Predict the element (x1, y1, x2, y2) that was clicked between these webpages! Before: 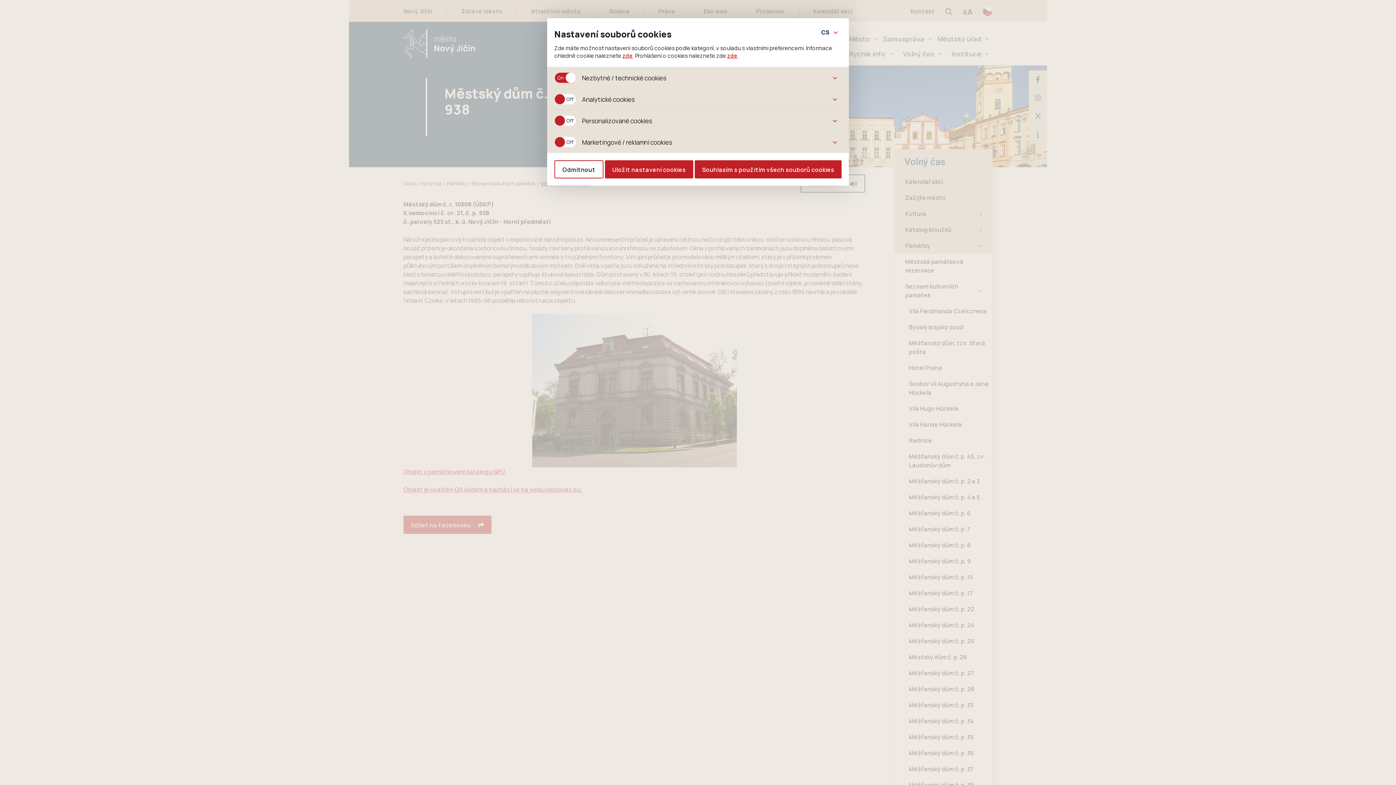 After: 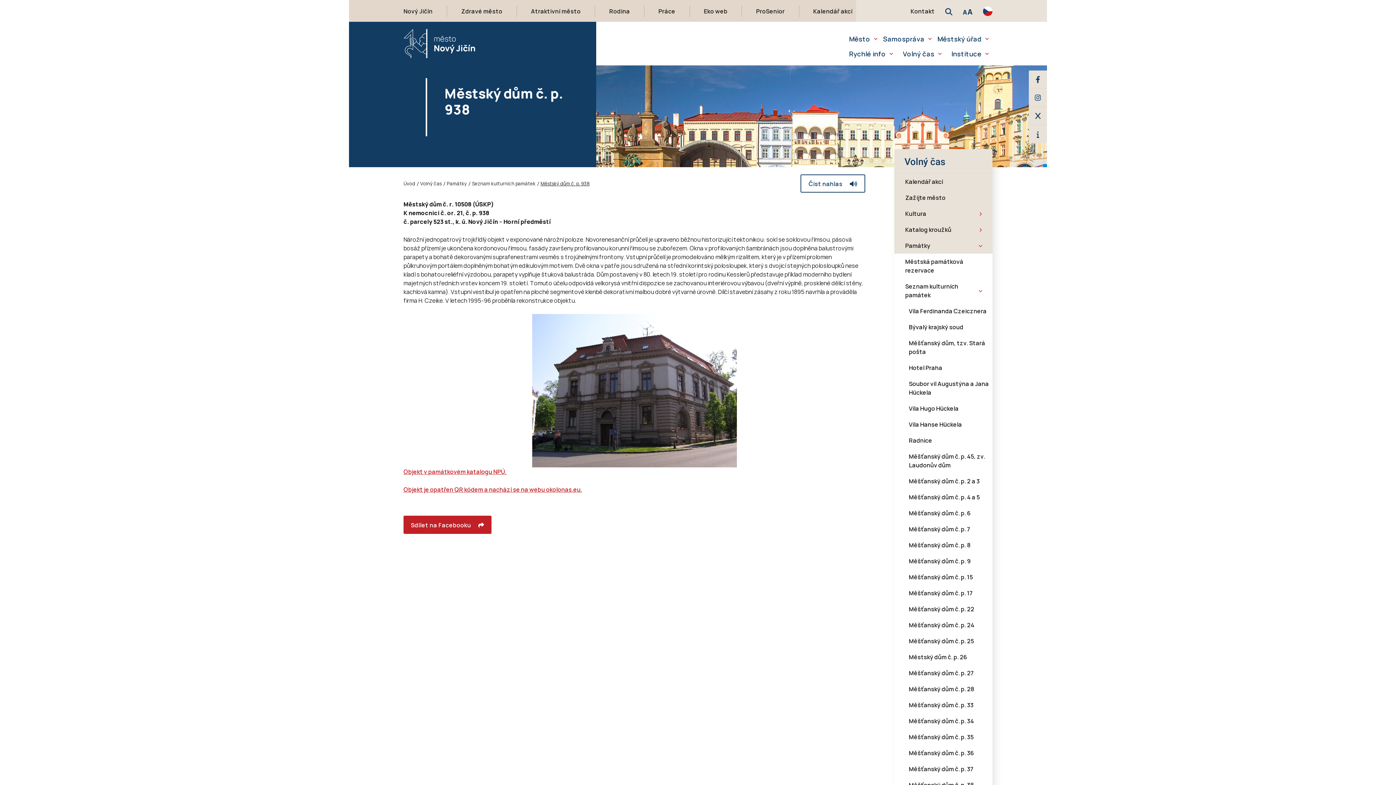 Action: label: Uložit nastavení cookies bbox: (605, 160, 693, 178)